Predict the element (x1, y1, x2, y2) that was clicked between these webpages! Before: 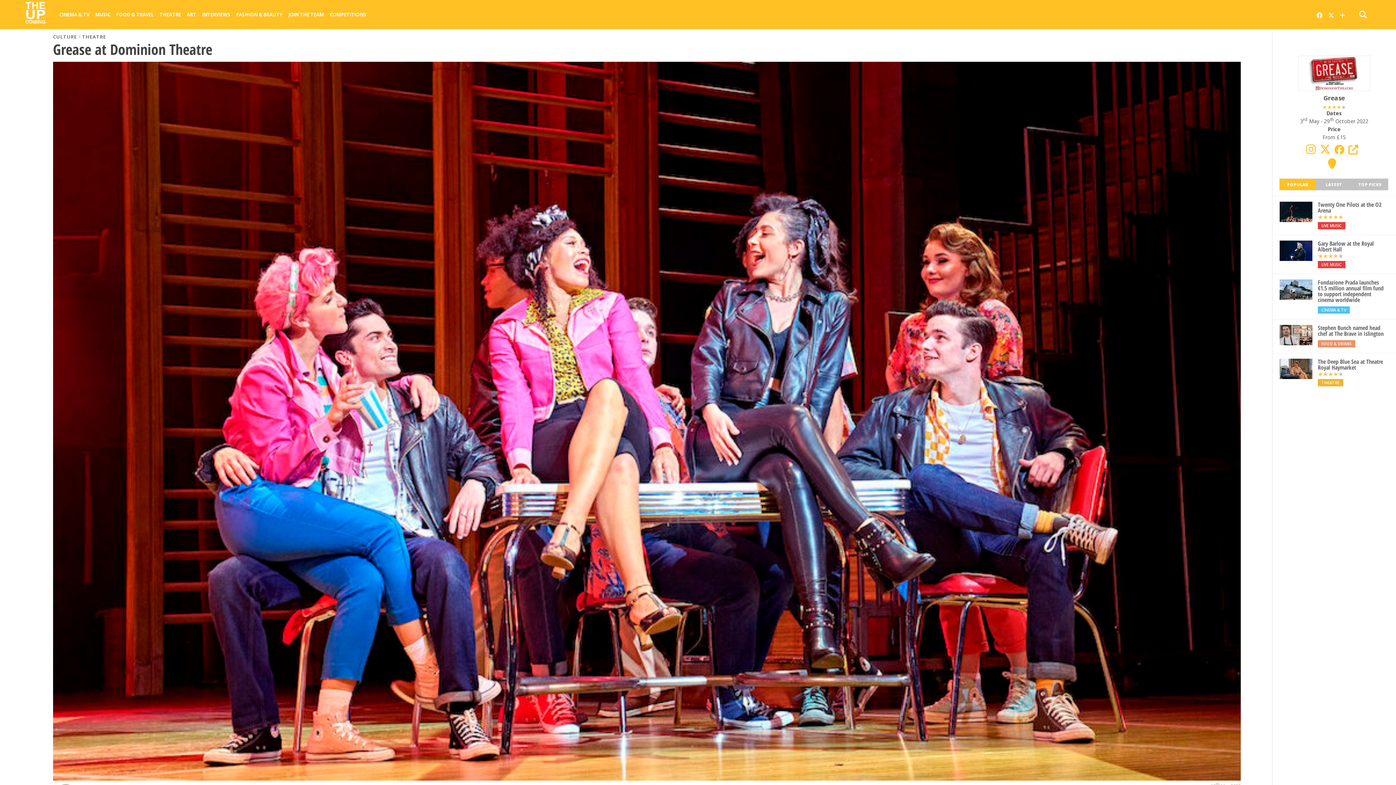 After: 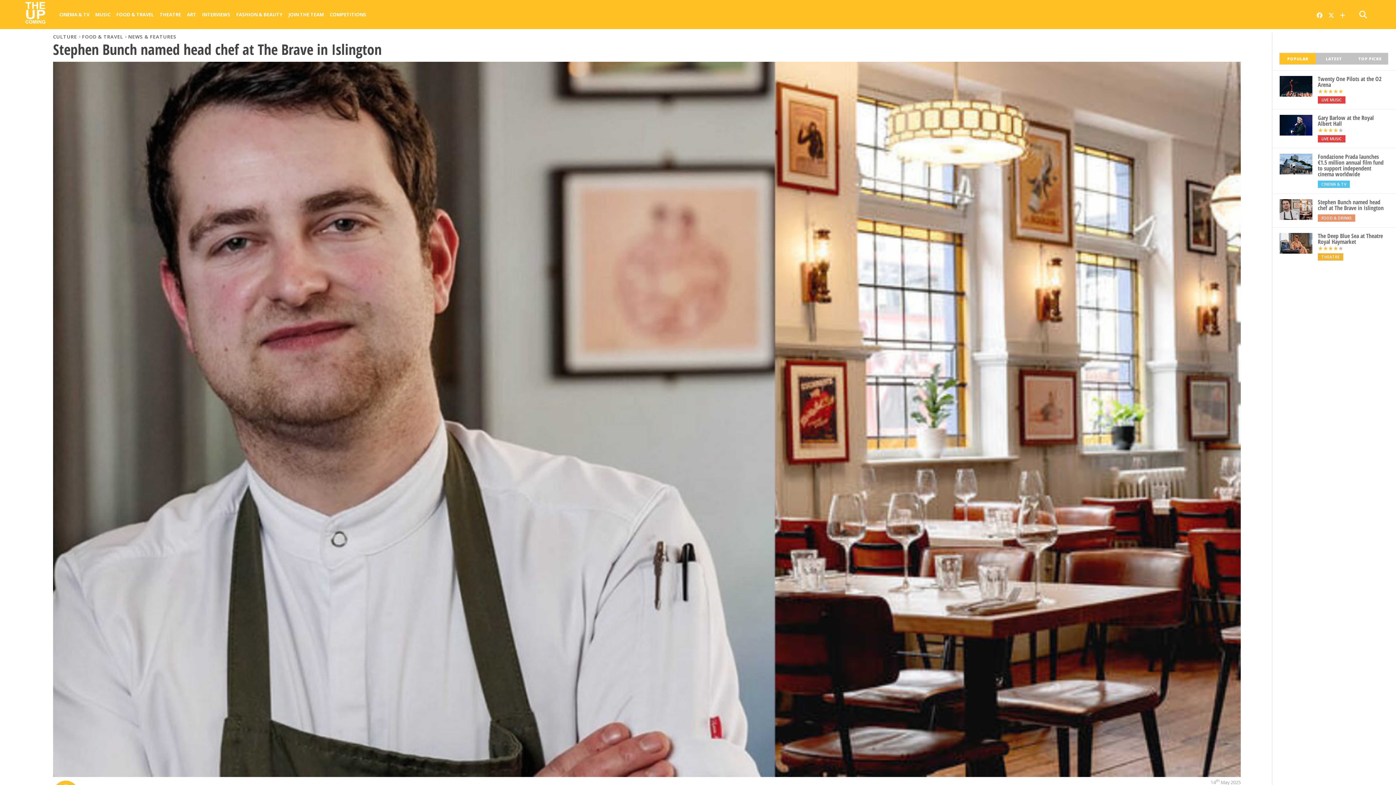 Action: label: Stephen Bunch named head chef at The Brave in Islington bbox: (1318, 325, 1389, 336)